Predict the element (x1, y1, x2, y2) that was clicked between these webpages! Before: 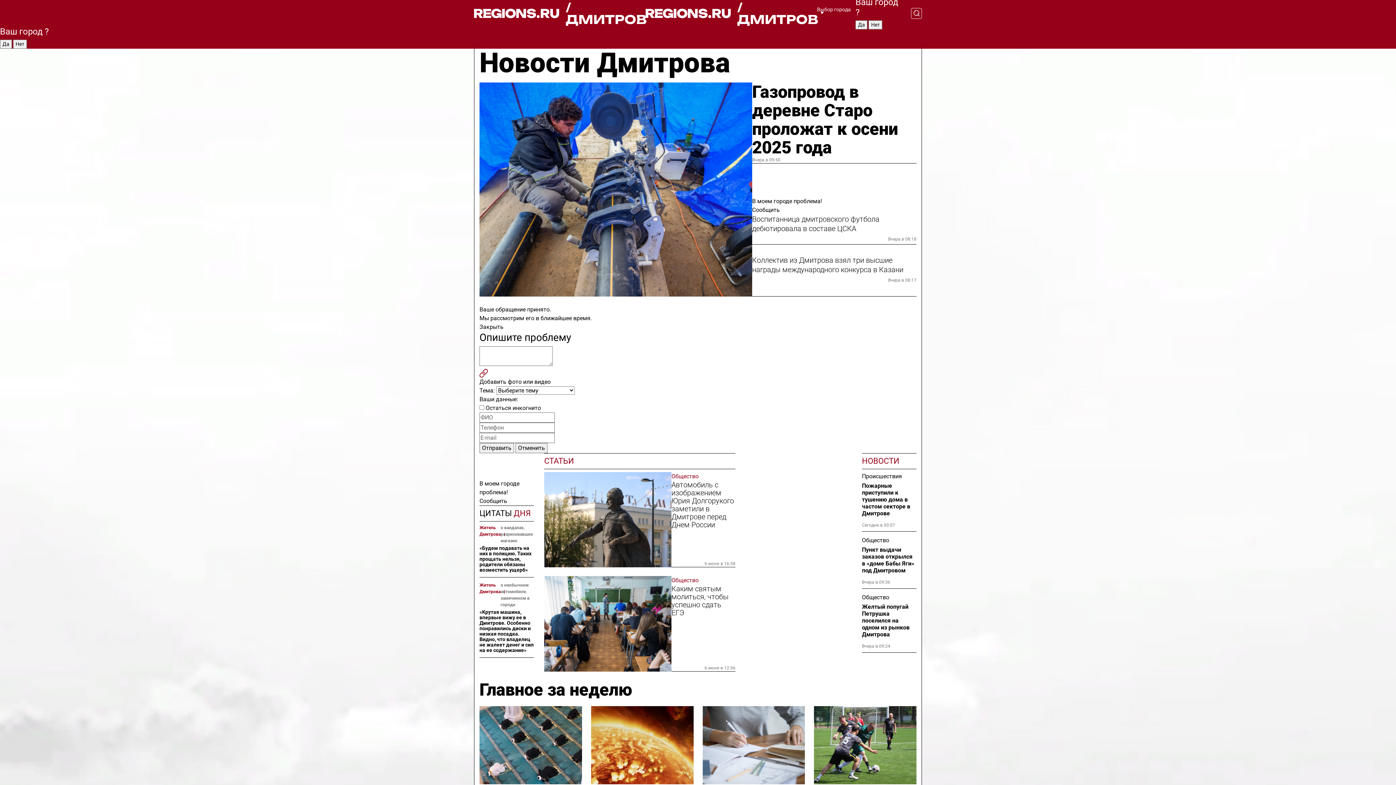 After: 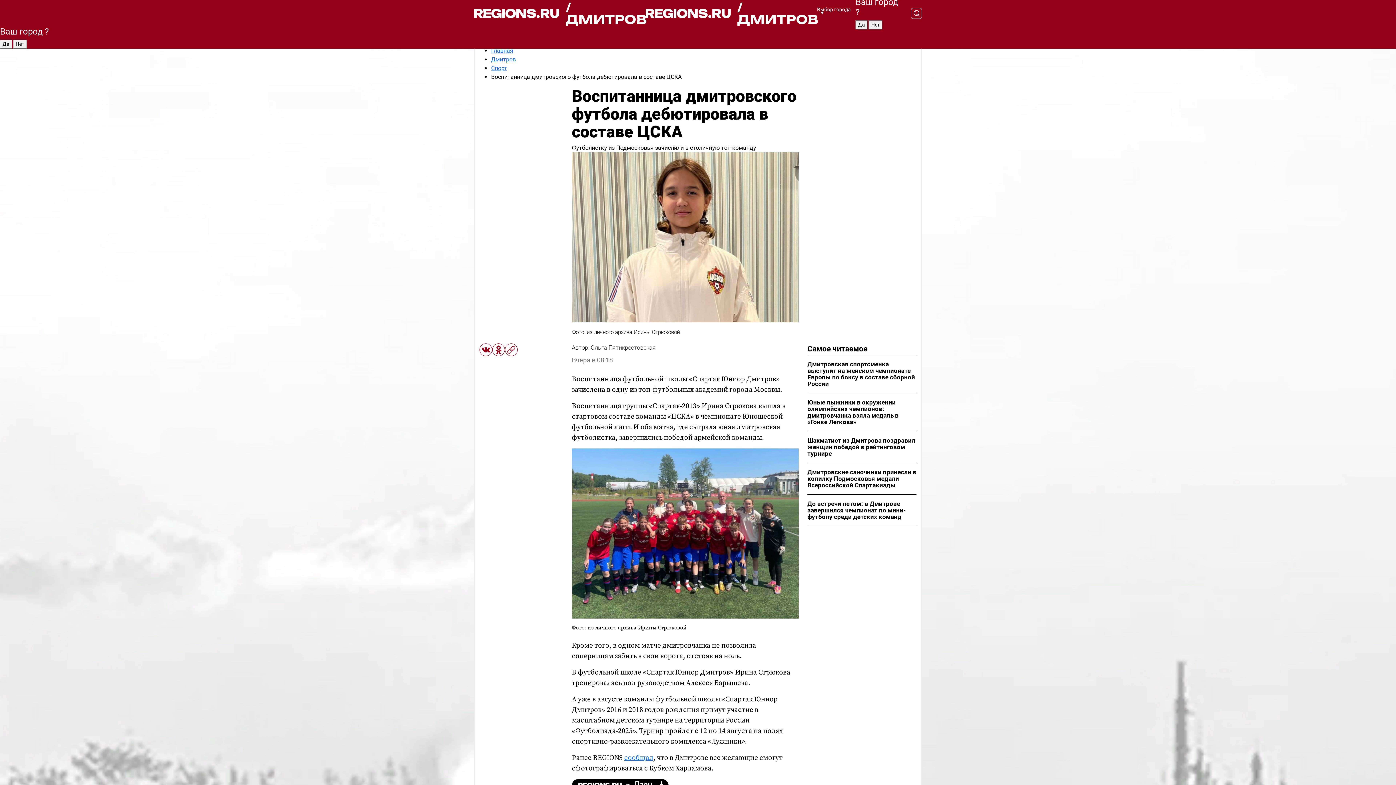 Action: label: Воспитанница дмитровского футбола дебютировала в составе ЦСКА bbox: (752, 214, 916, 233)